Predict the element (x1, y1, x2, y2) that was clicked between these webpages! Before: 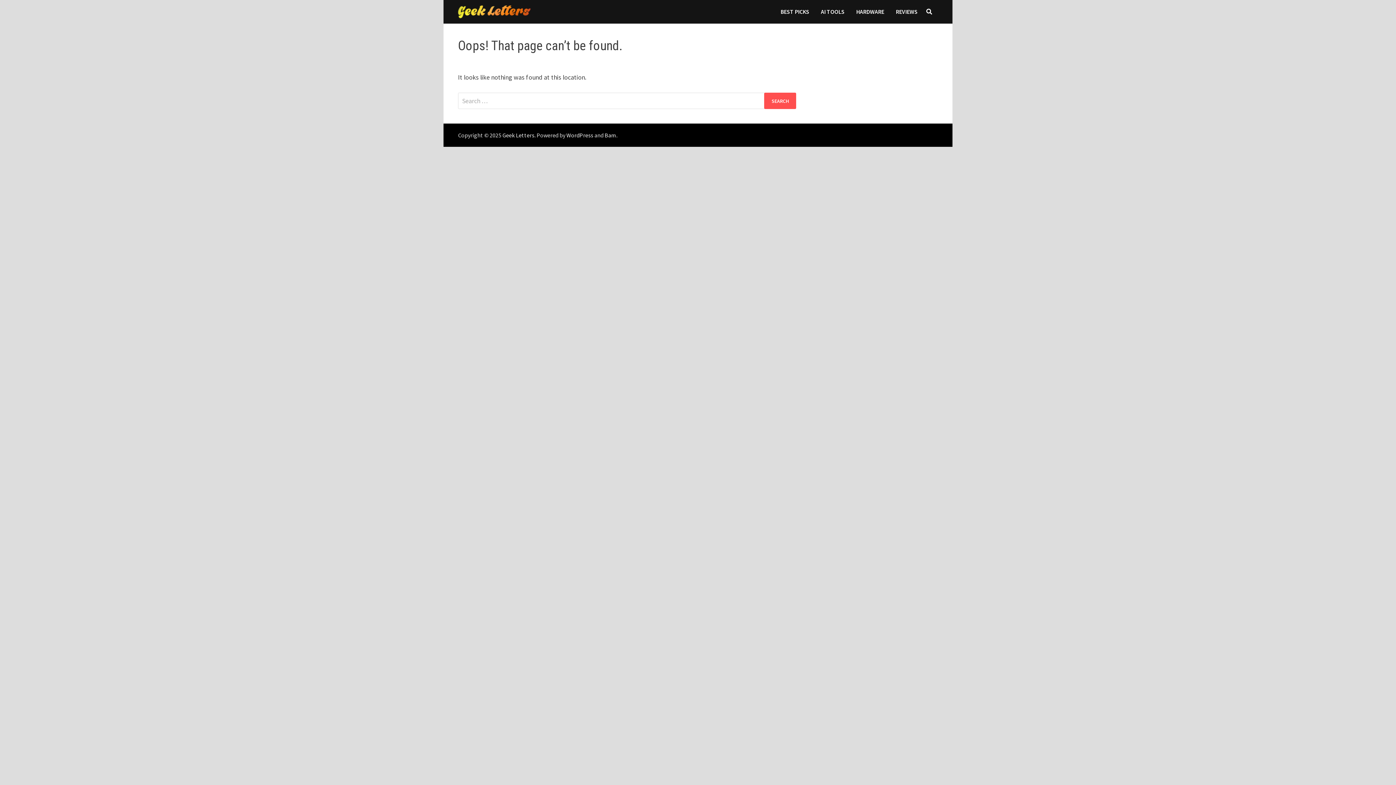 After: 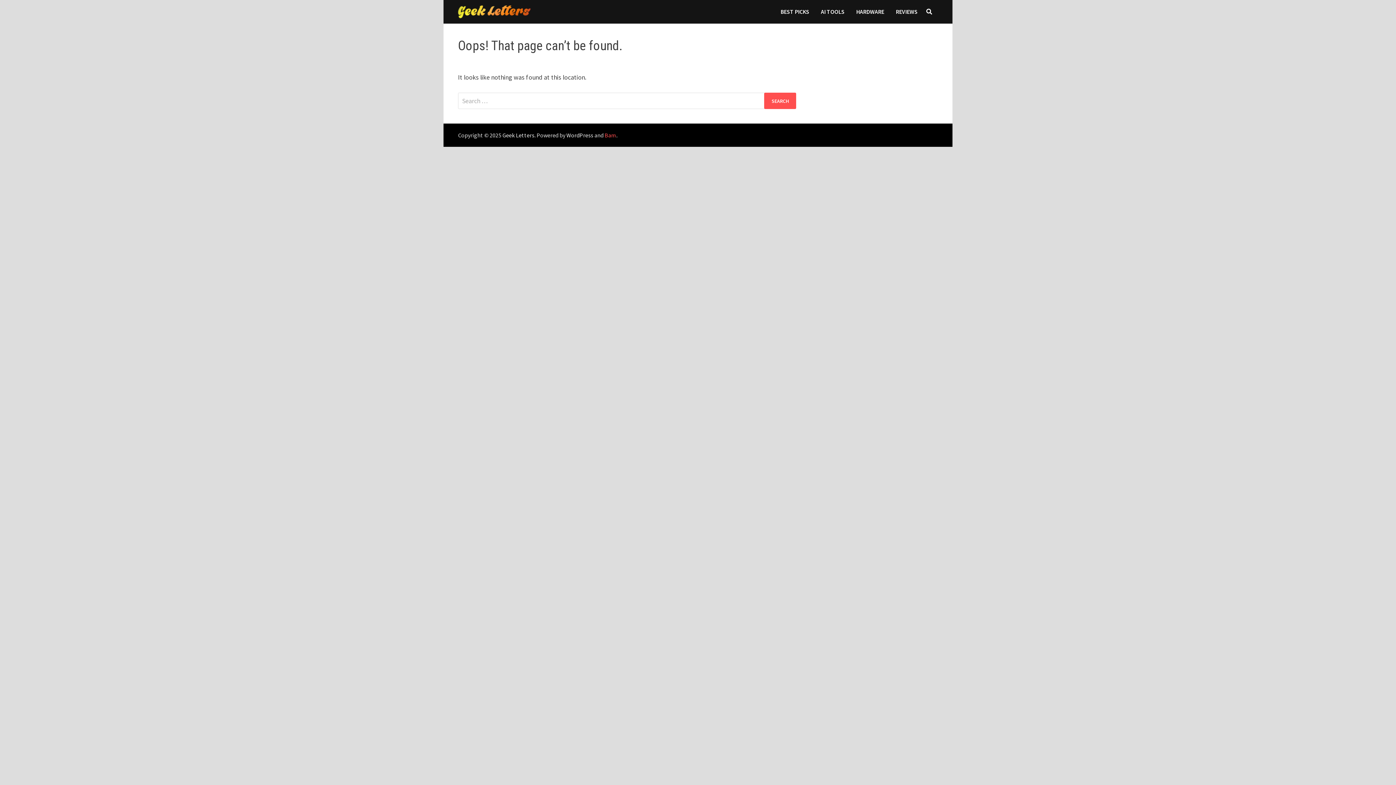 Action: label: Bam bbox: (604, 131, 616, 138)